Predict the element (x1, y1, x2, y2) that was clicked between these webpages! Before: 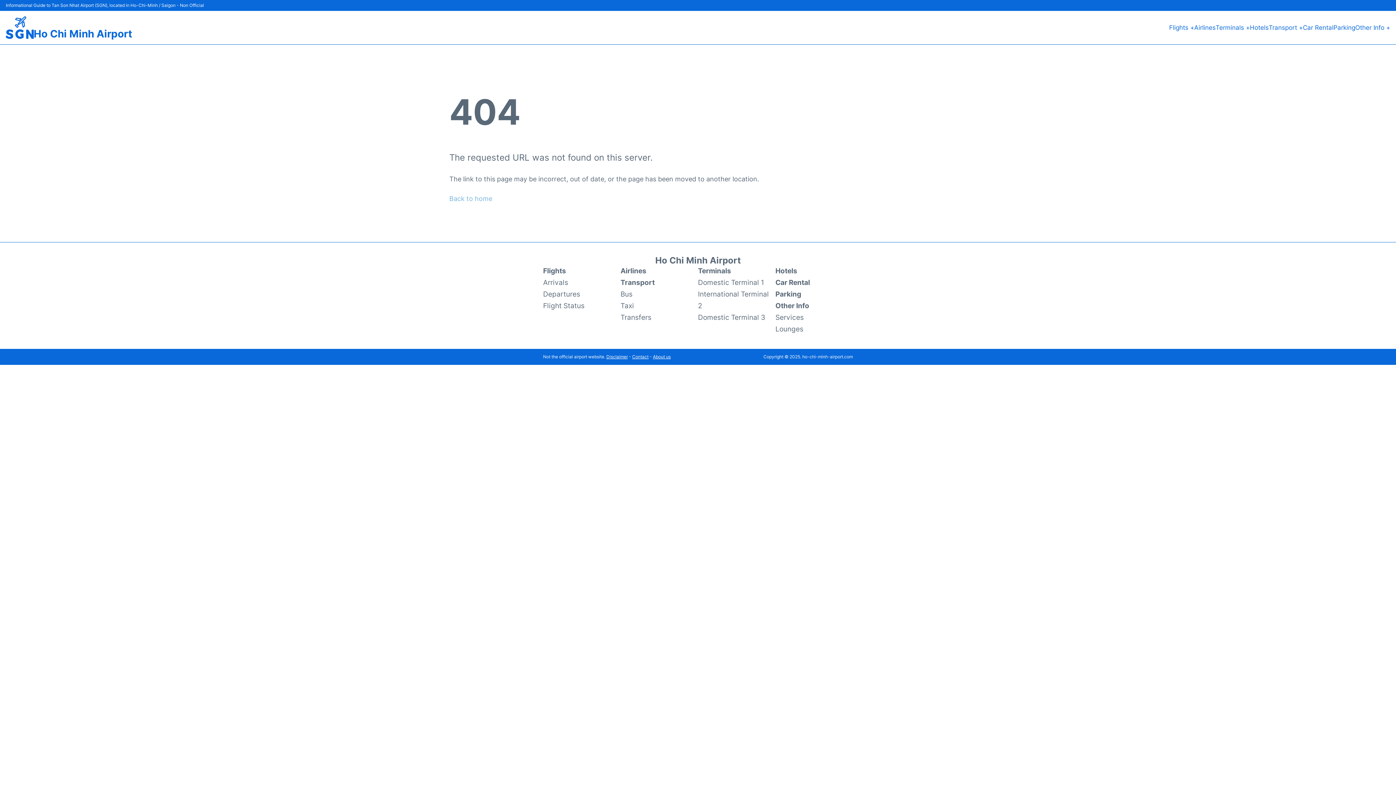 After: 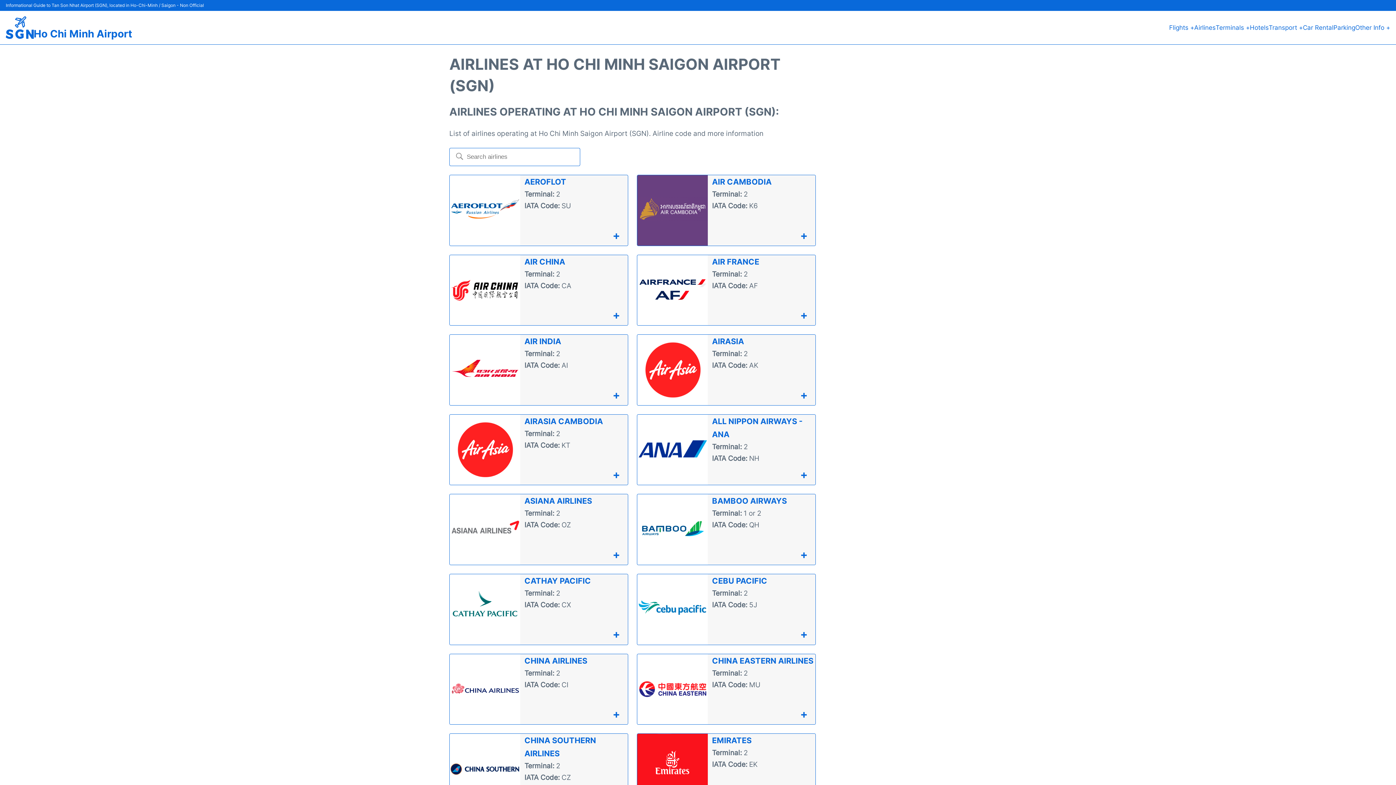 Action: bbox: (620, 265, 698, 276) label: Airlines